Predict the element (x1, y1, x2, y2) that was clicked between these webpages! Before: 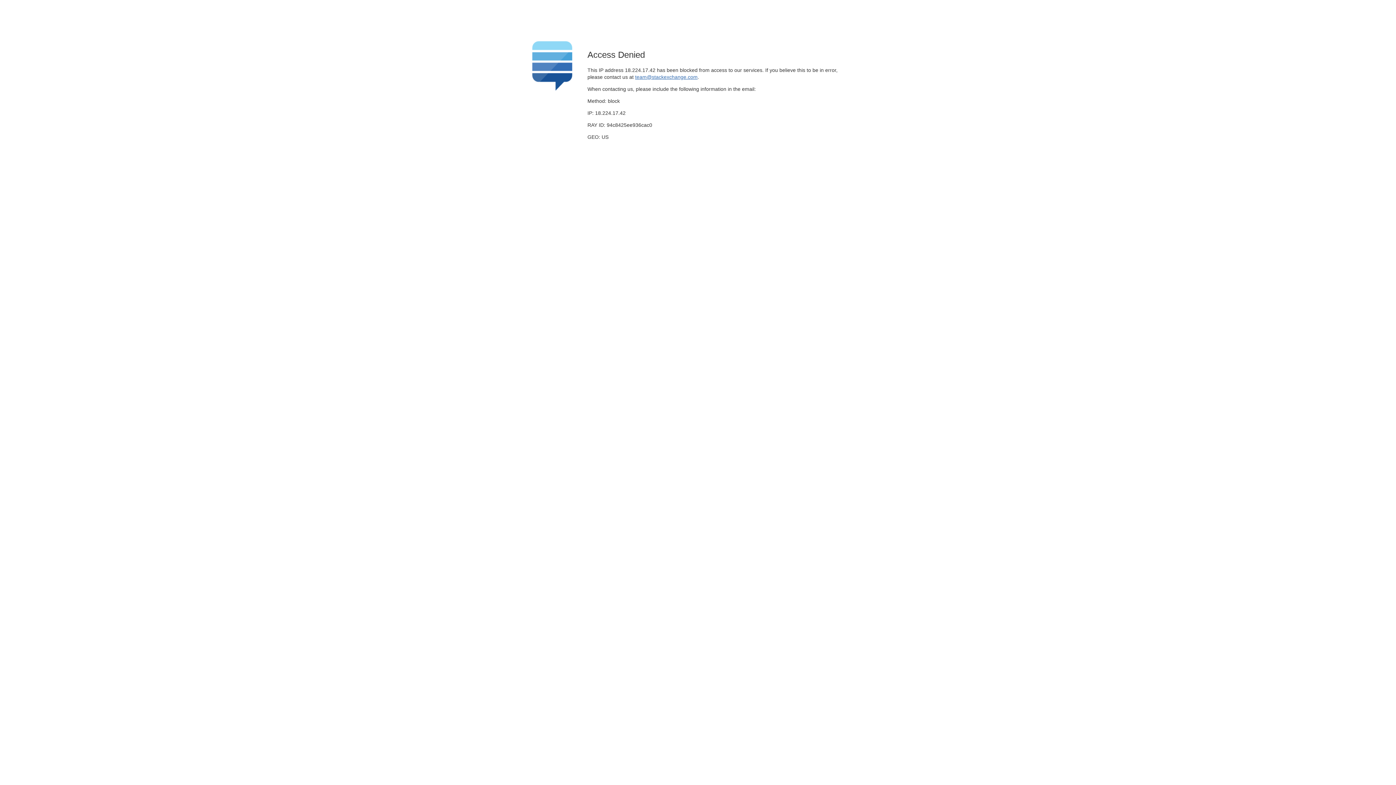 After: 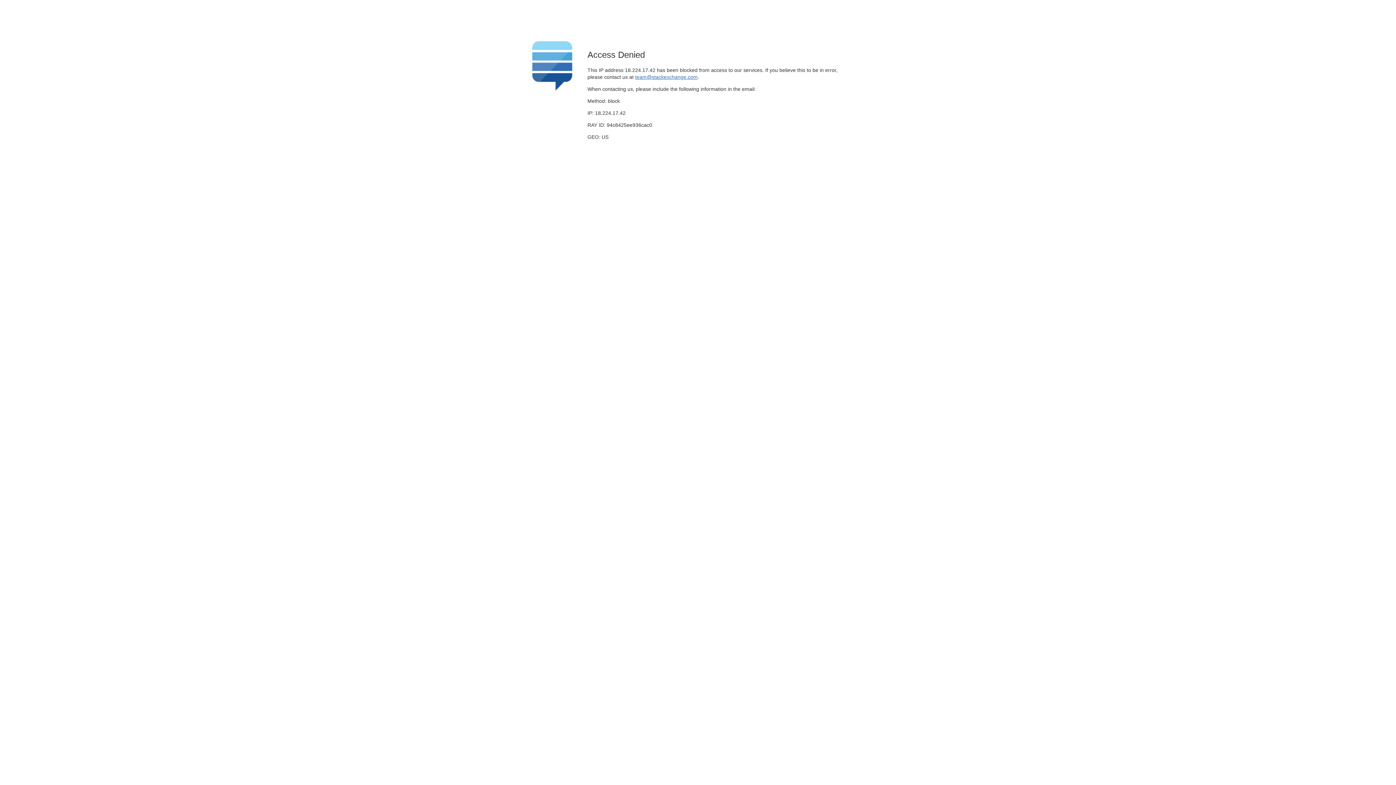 Action: bbox: (635, 74, 697, 79) label: team@stackexchange.com